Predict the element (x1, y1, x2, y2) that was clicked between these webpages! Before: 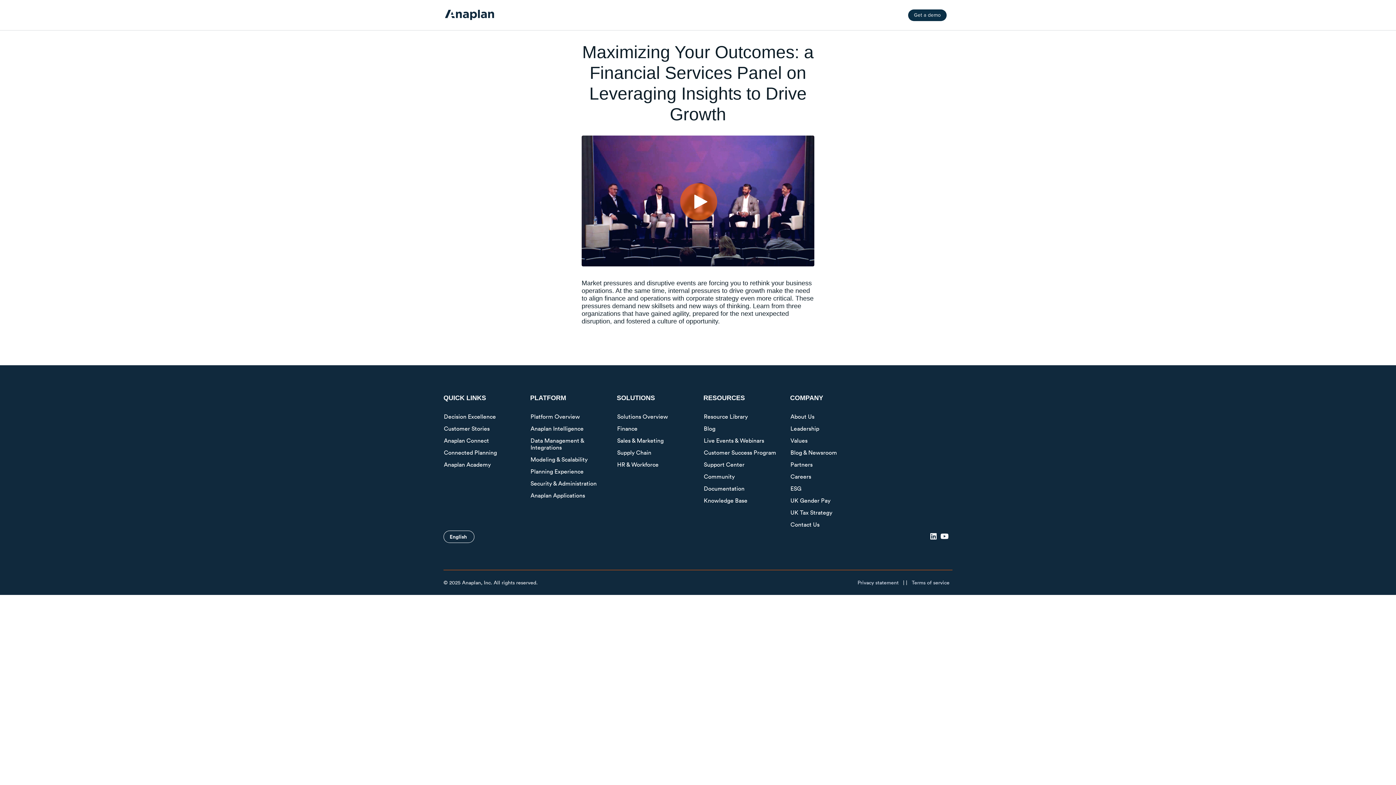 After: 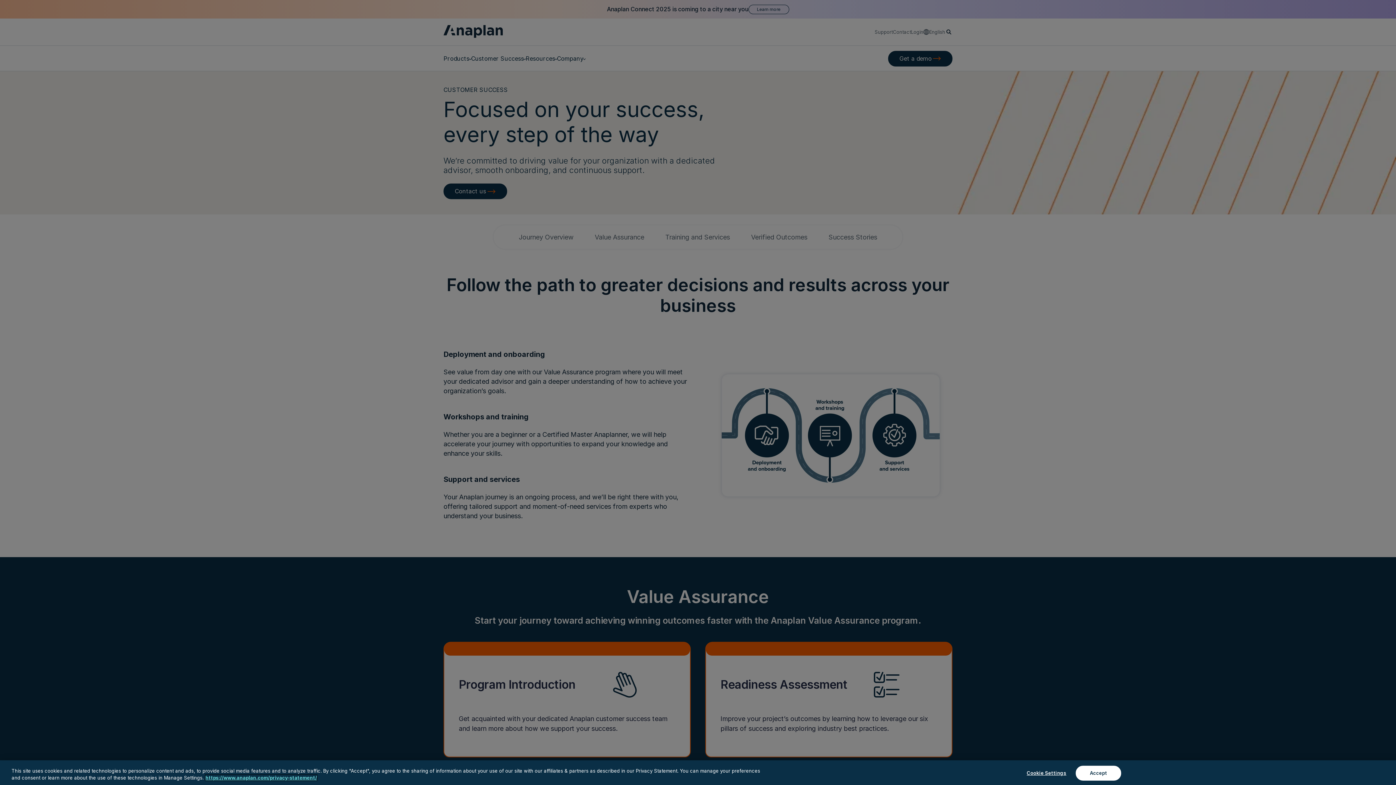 Action: bbox: (703, 446, 779, 458) label: Customer Success Program